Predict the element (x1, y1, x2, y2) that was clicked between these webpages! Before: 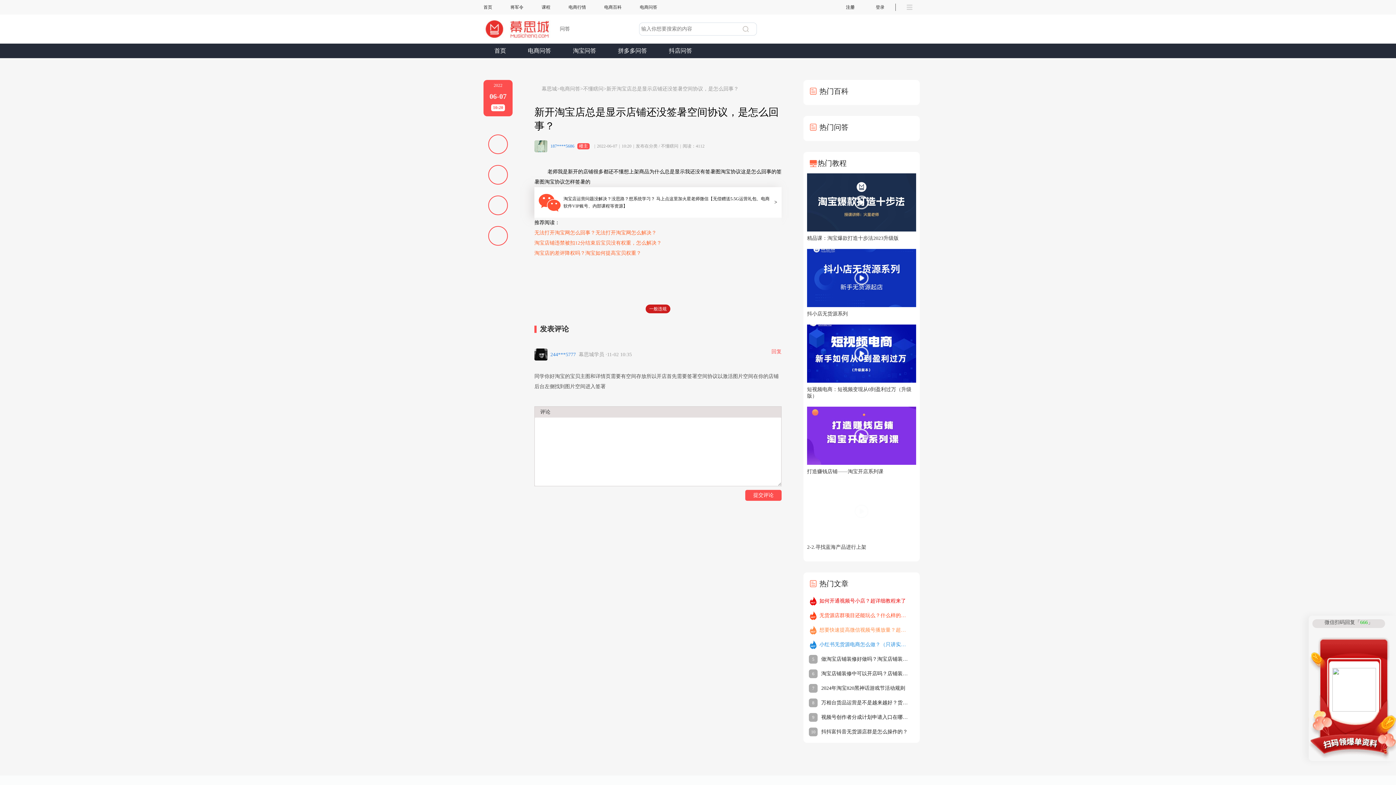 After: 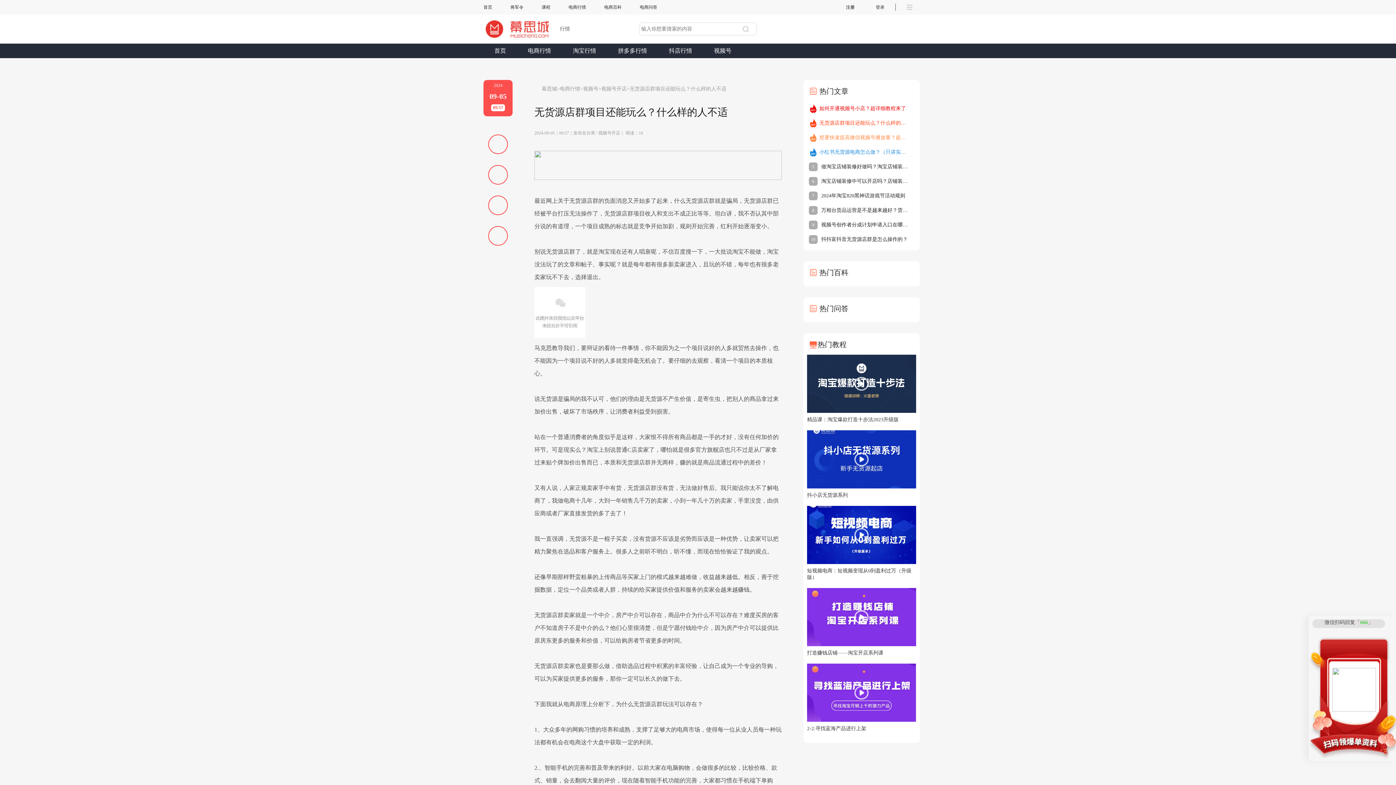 Action: label: 无货源店群项目还能玩么？什么样的人不适 bbox: (807, 608, 912, 623)